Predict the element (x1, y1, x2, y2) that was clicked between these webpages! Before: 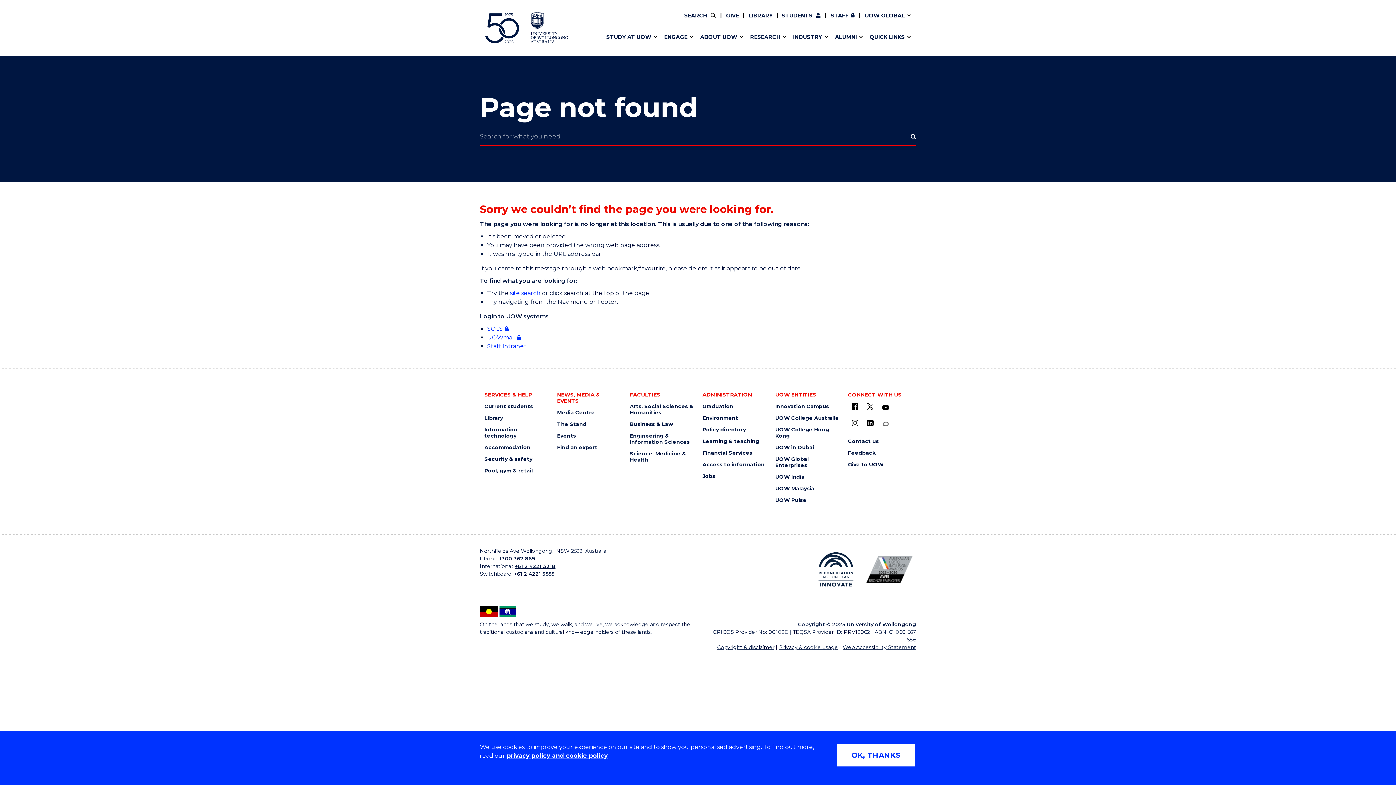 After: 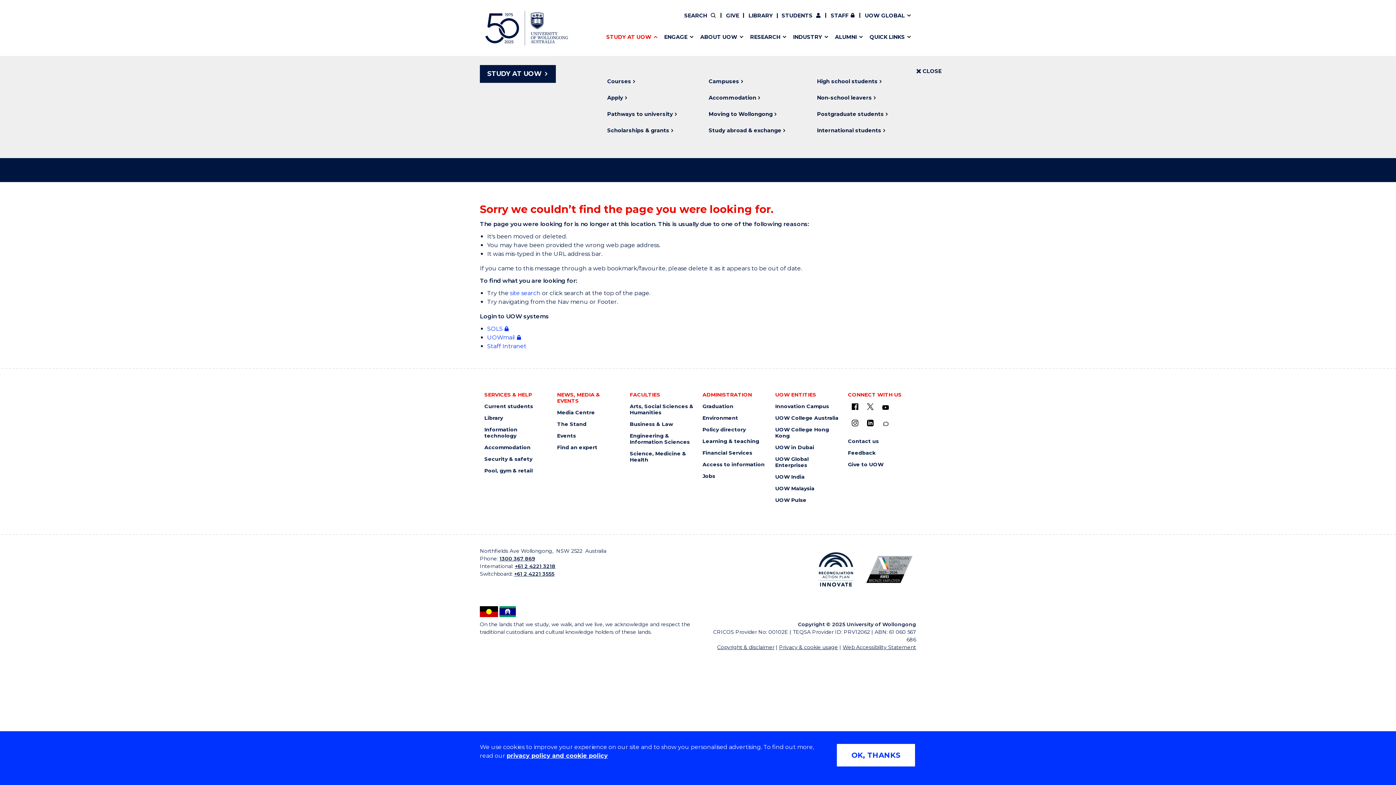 Action: label: SHOW/HIDE "
STUDY AT UOW
" MENU bbox: (603, 29, 657, 44)